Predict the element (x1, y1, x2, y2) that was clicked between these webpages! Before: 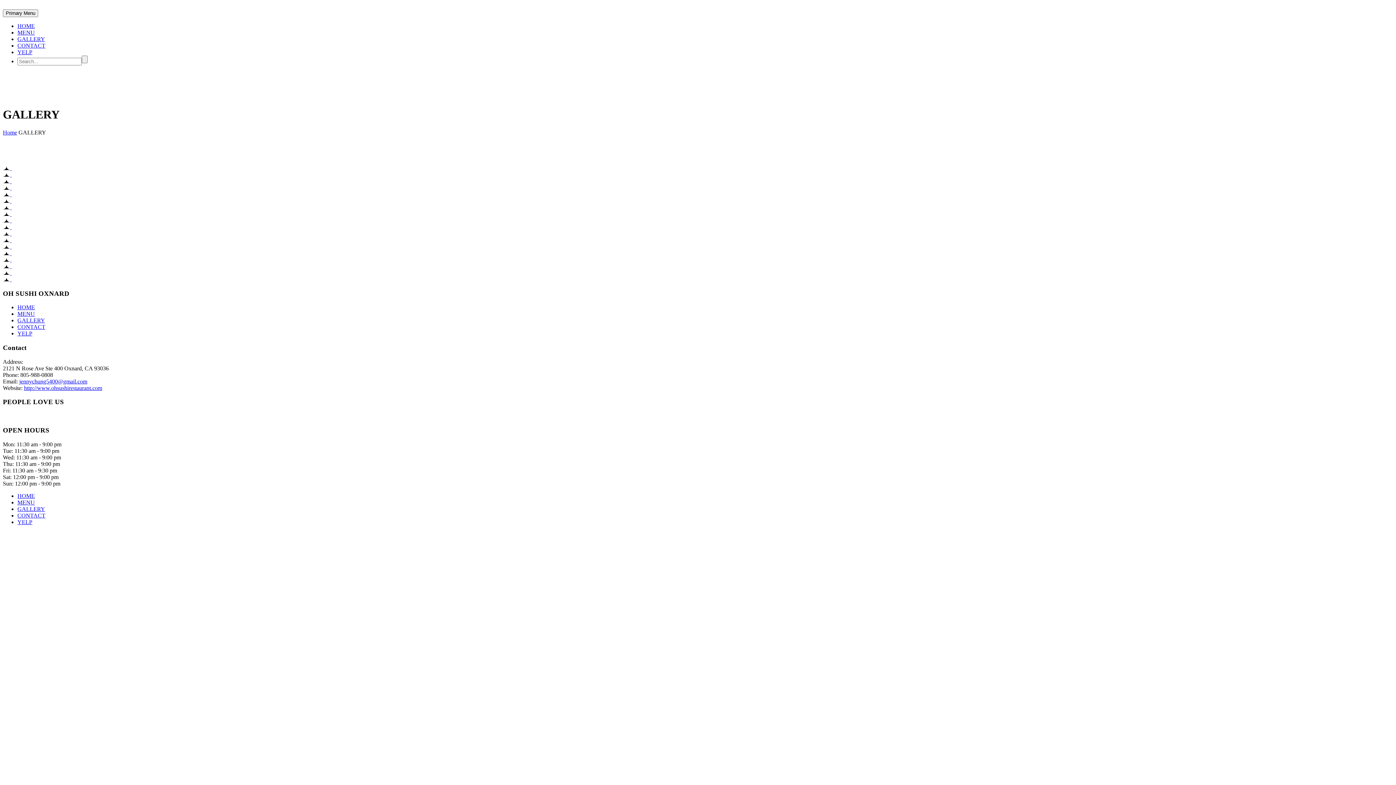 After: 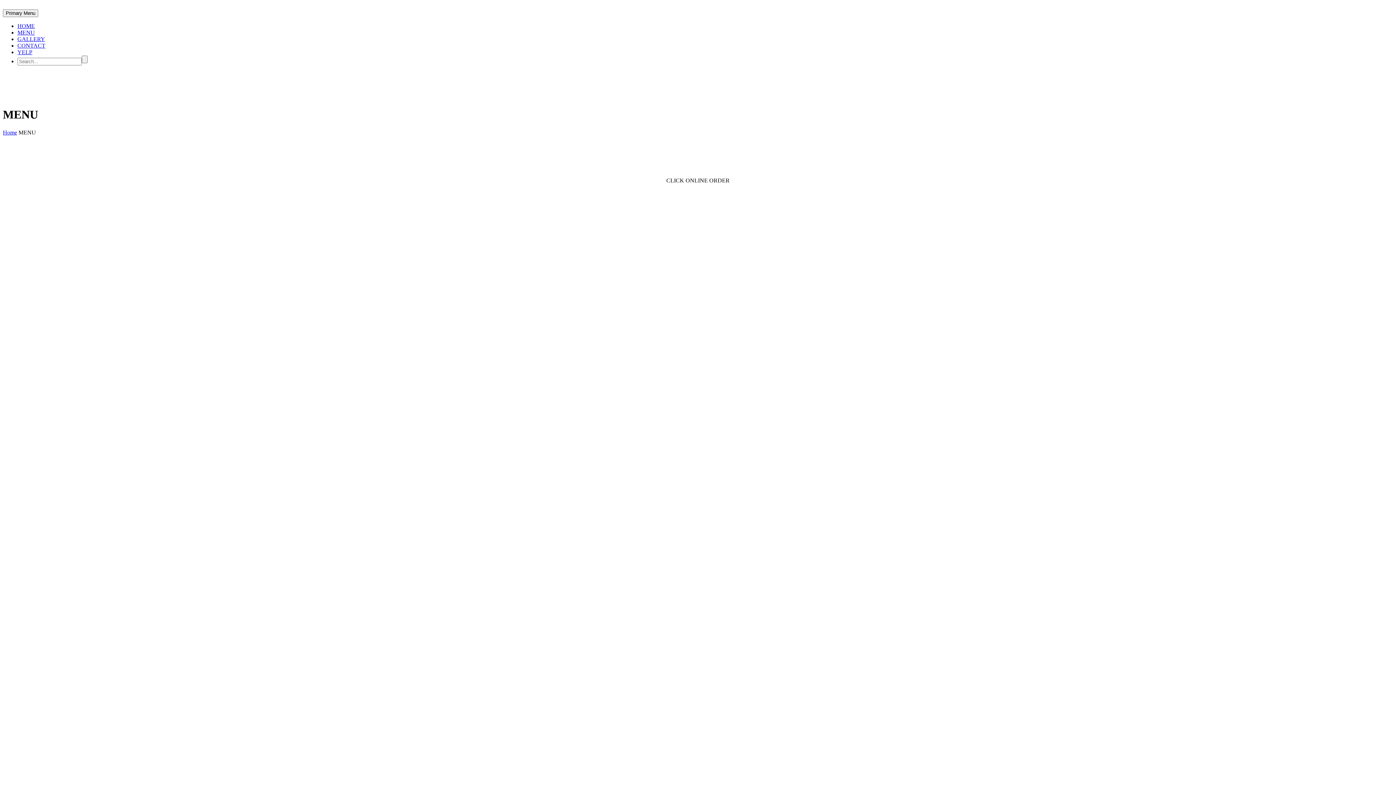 Action: bbox: (17, 311, 34, 317) label: MENU